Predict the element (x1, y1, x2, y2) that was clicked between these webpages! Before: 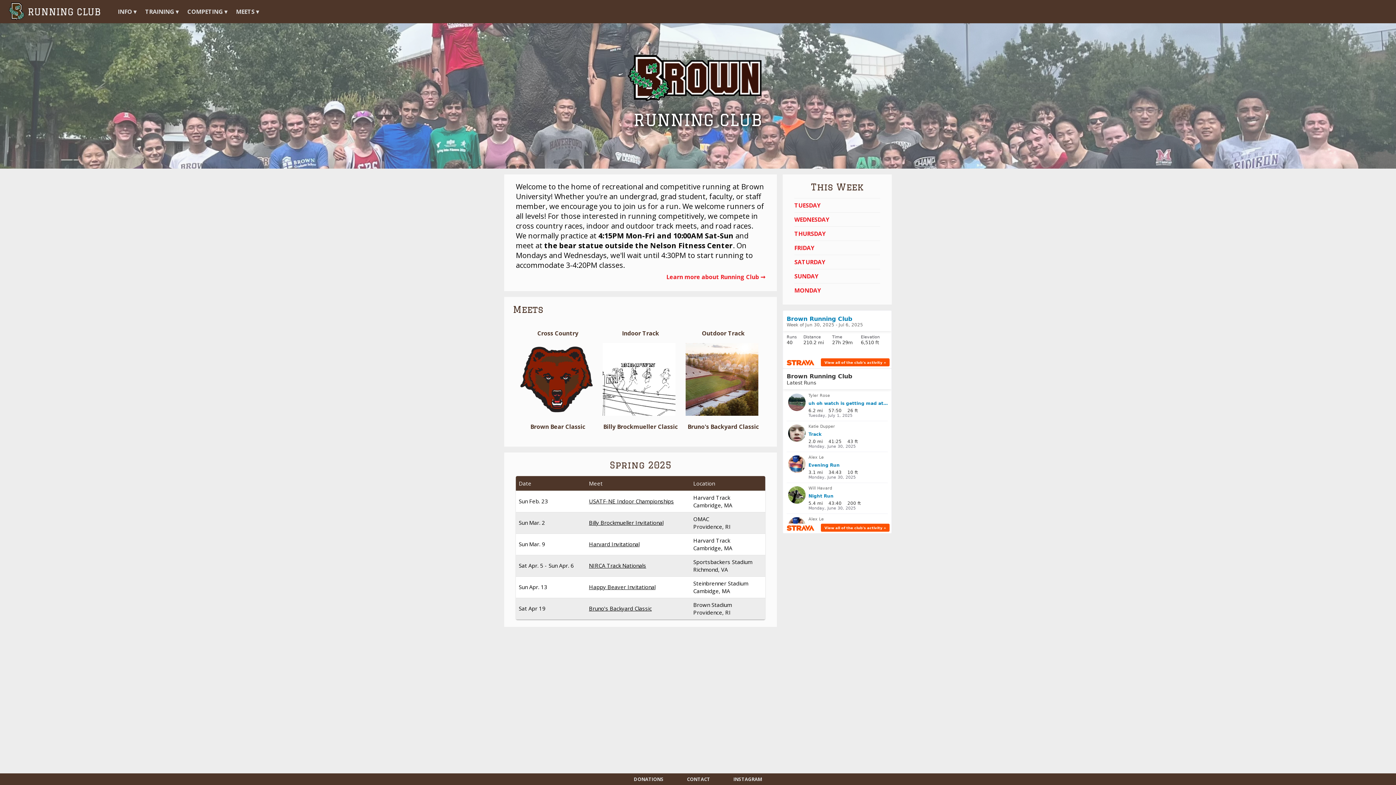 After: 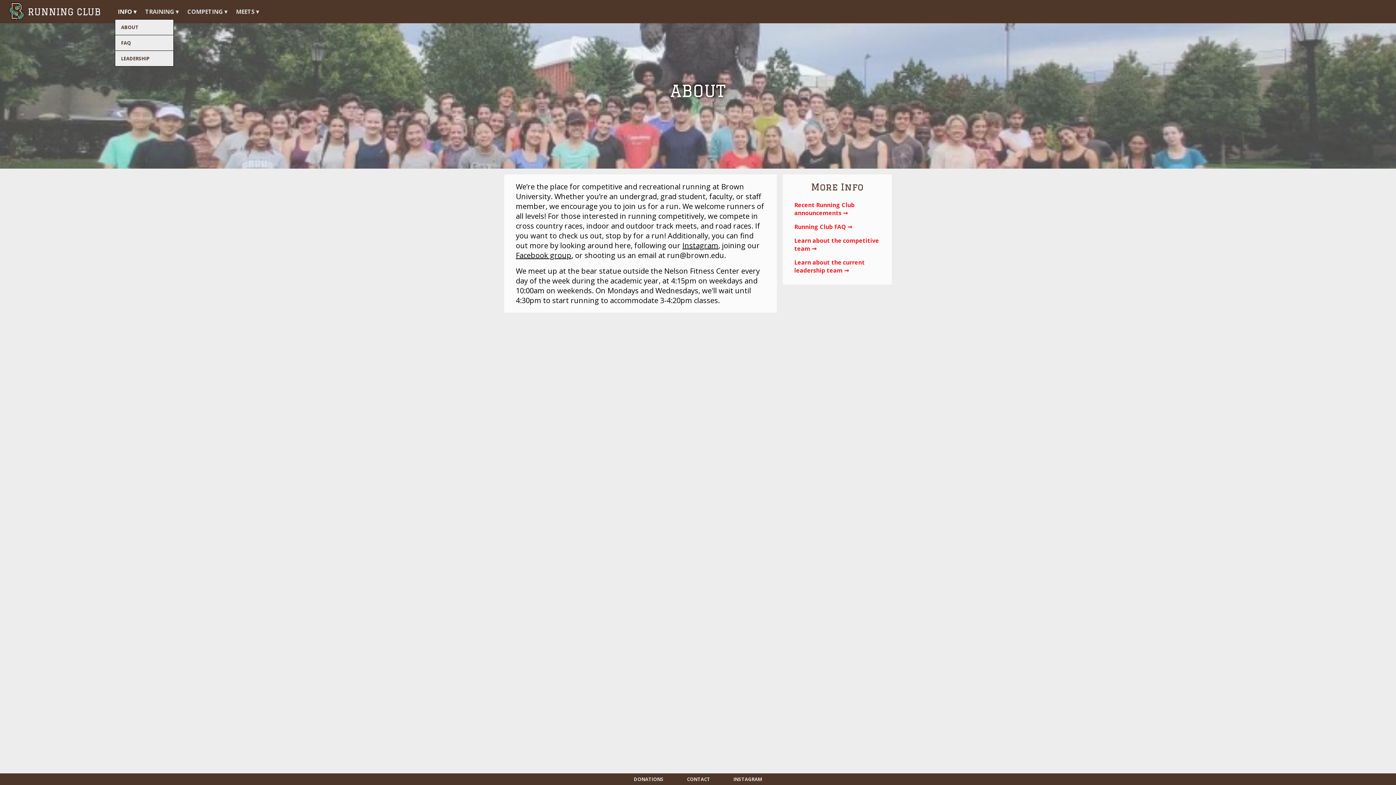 Action: bbox: (117, 7, 136, 15) label: INFO ▾